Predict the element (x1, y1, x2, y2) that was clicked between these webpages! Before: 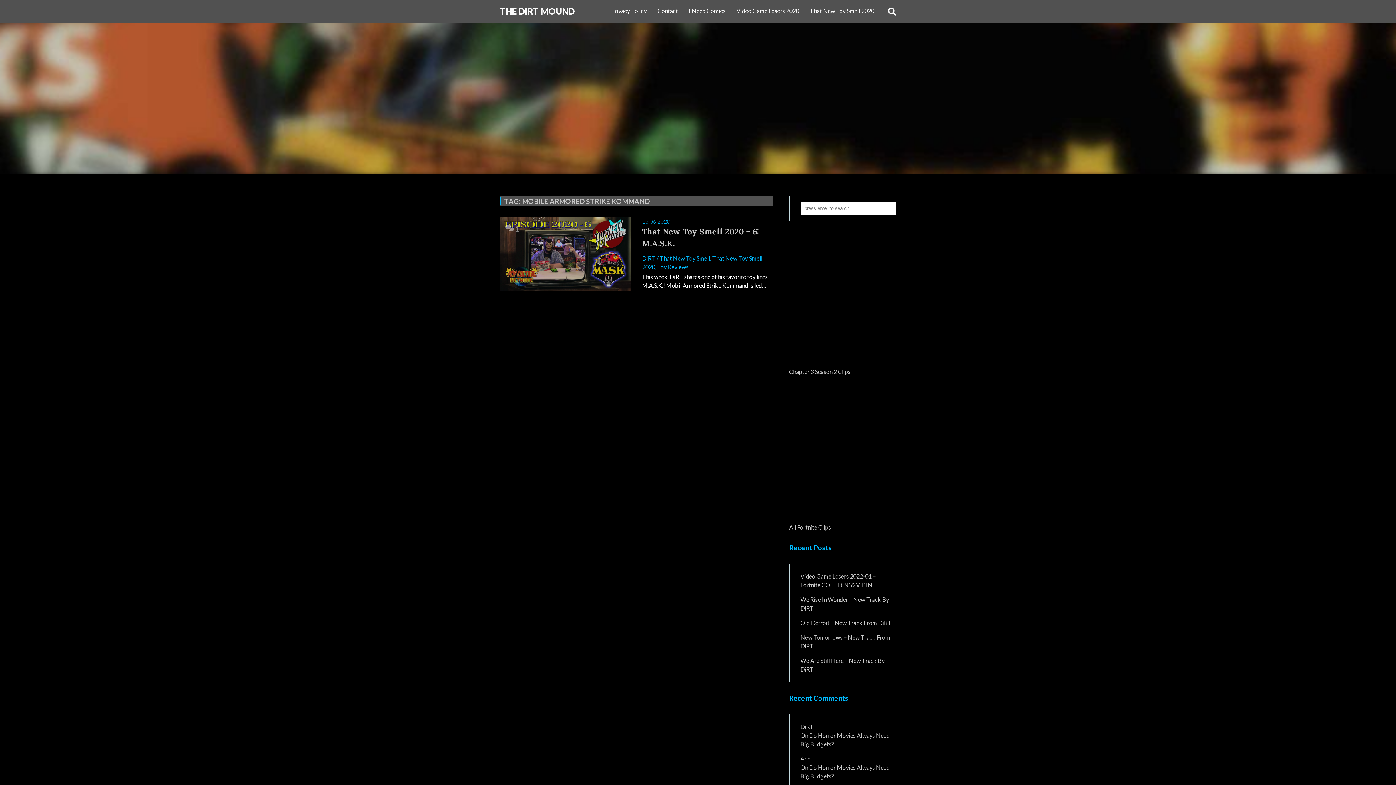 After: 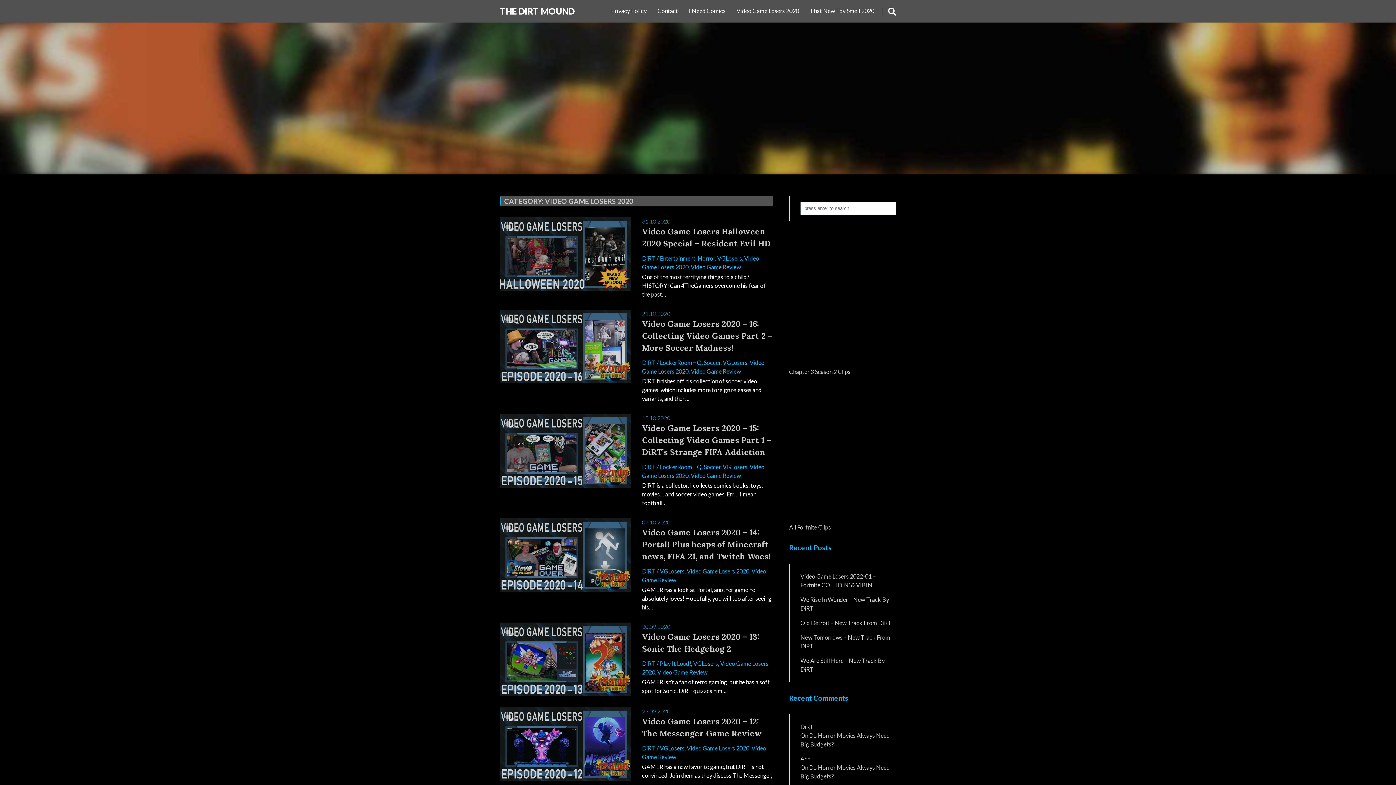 Action: bbox: (731, 0, 804, 21) label: Video Game Losers 2020